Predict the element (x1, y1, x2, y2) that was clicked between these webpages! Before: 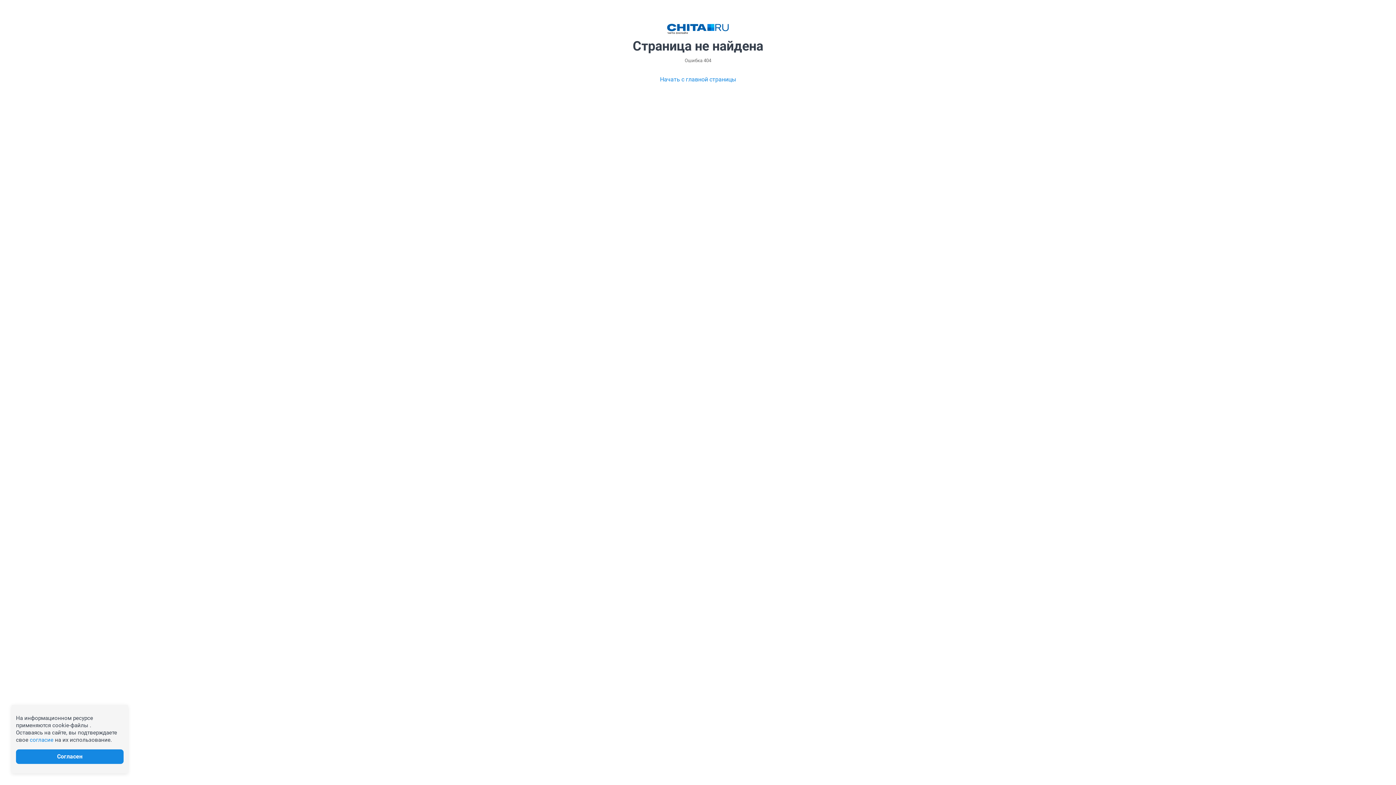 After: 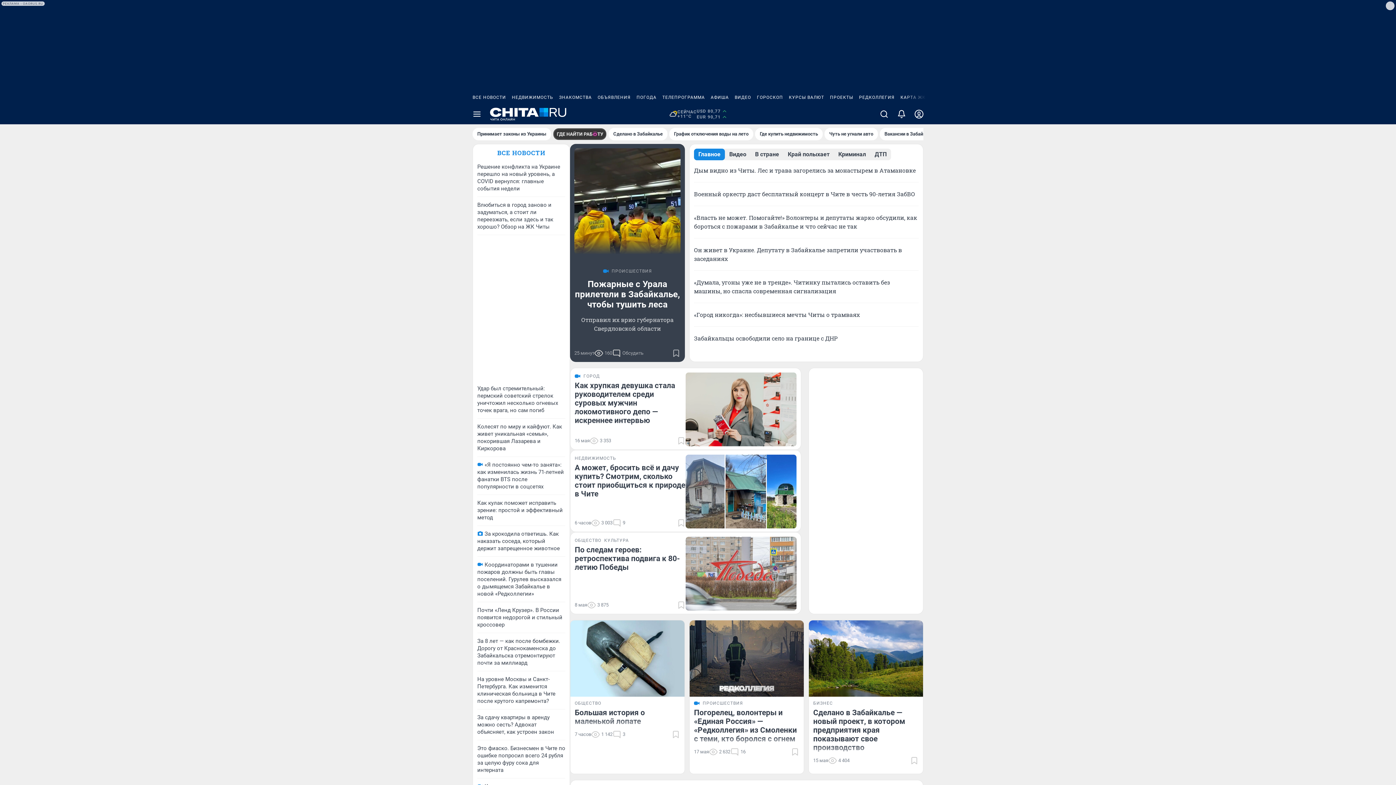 Action: bbox: (667, 23, 729, 34)